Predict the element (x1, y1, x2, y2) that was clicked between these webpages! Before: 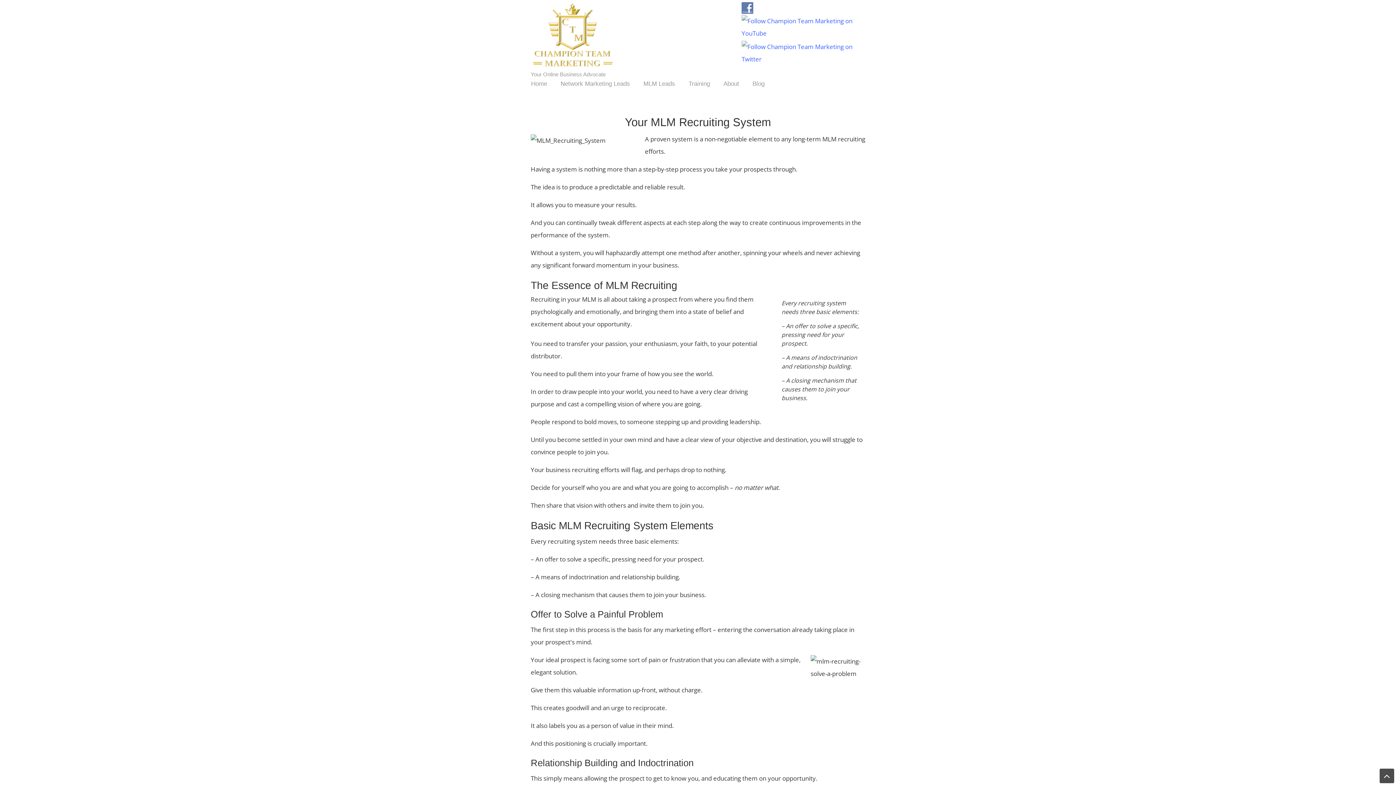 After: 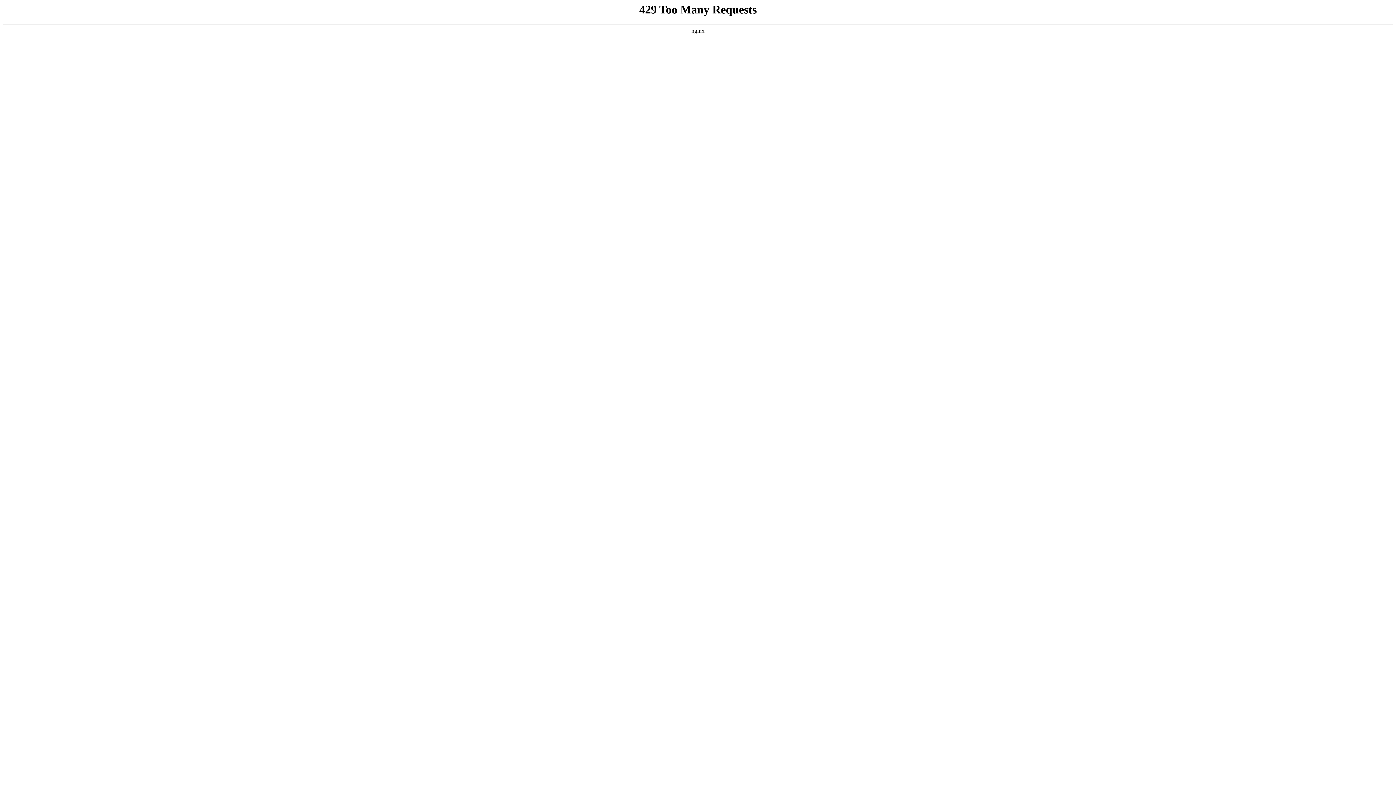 Action: bbox: (530, 2, 614, 67) label: Champion Team Marketing